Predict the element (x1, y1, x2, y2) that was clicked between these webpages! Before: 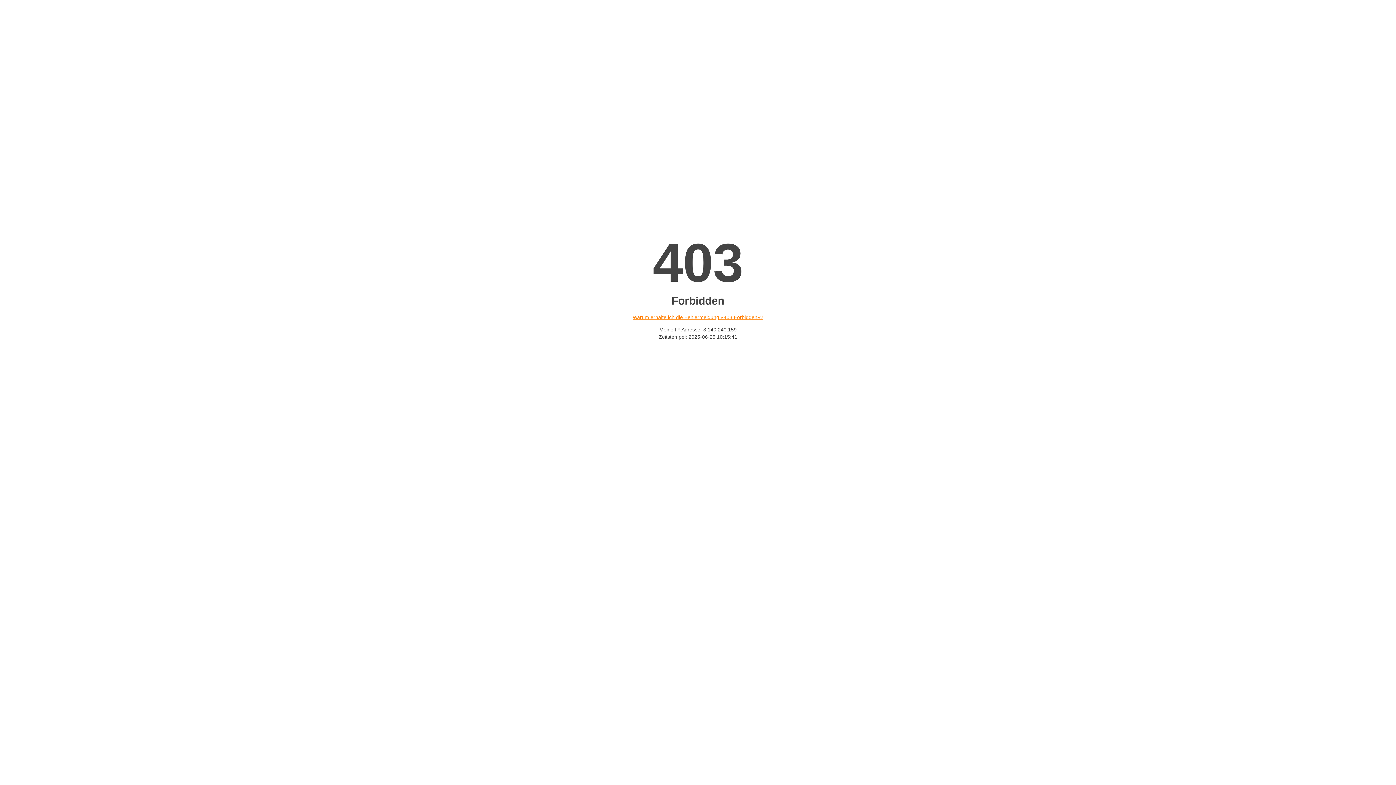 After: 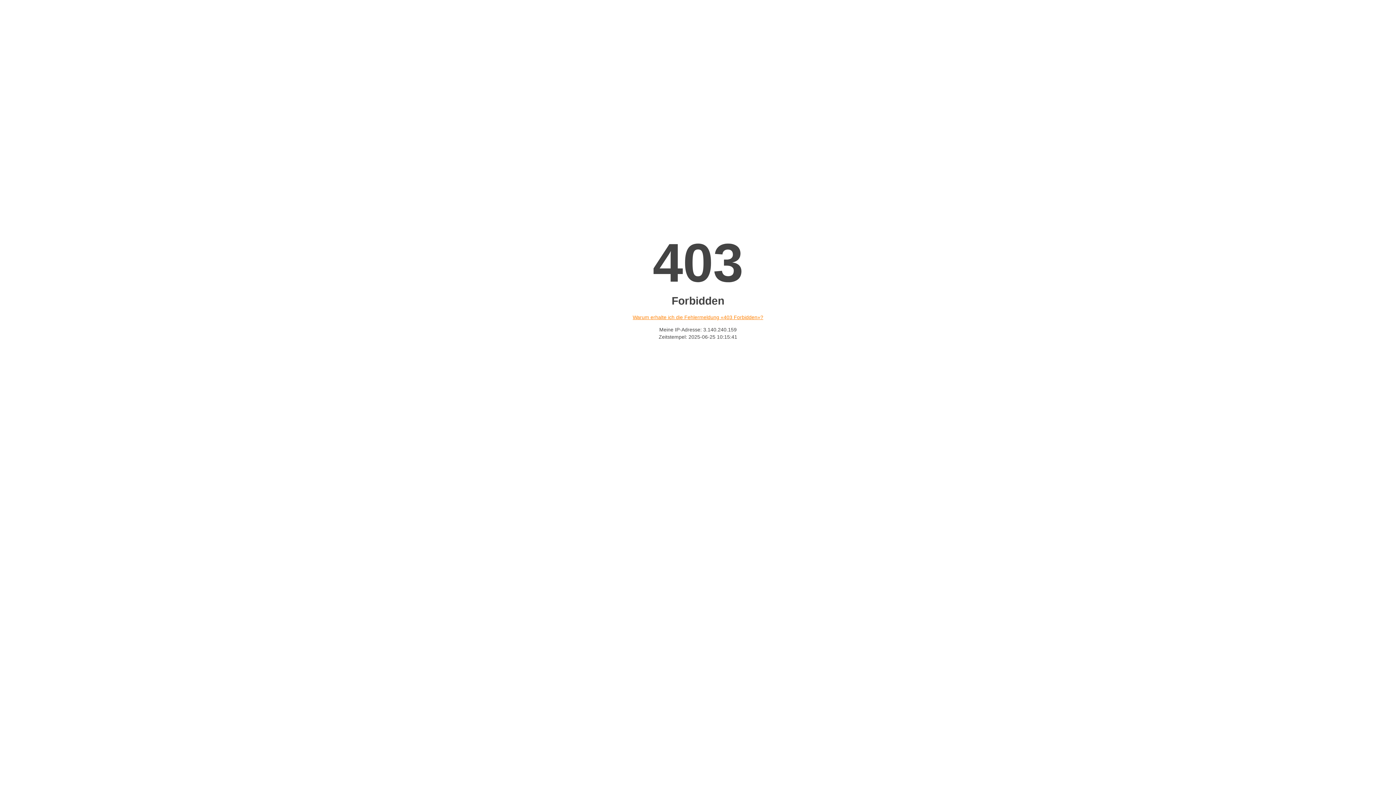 Action: label: Warum erhalte ich die Fehlermeldung «403 Forbidden»? bbox: (632, 314, 763, 320)